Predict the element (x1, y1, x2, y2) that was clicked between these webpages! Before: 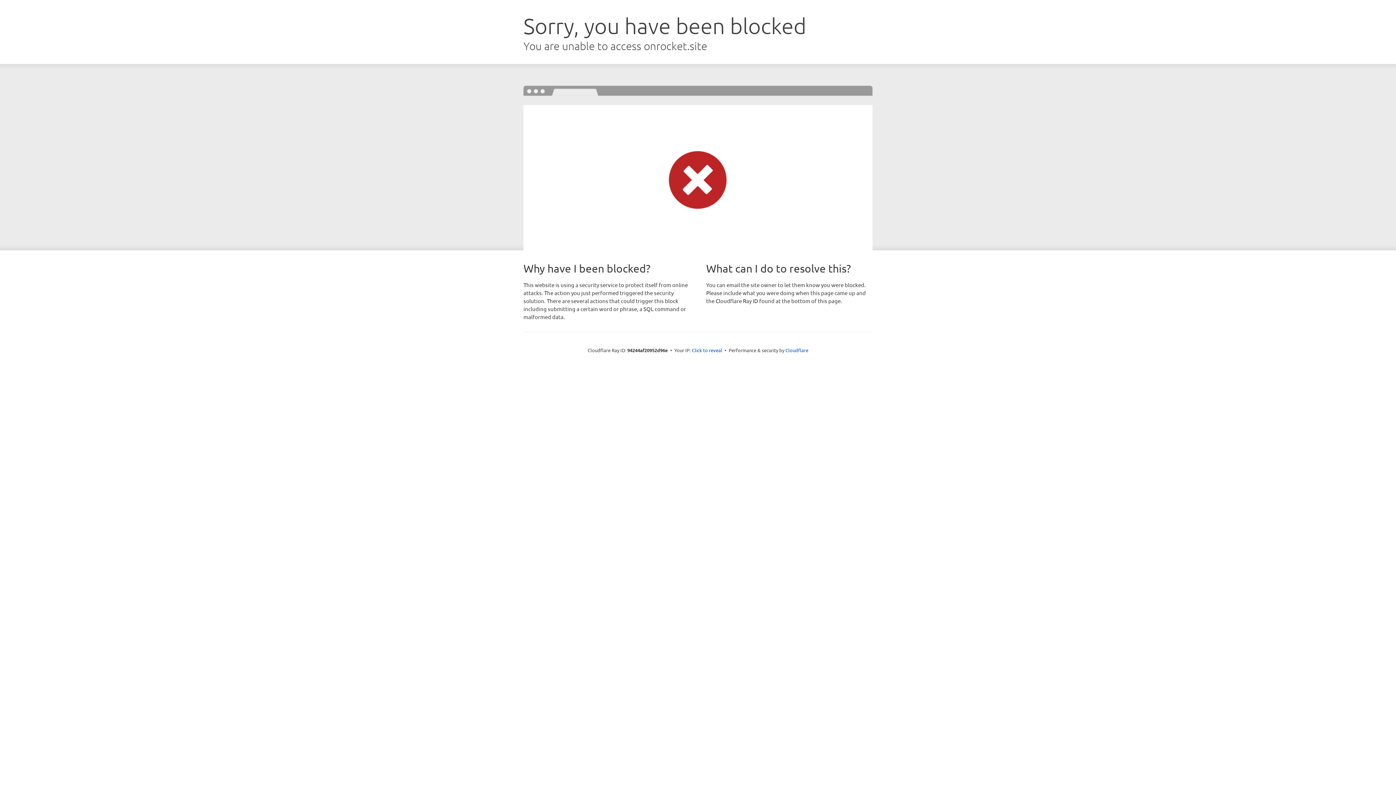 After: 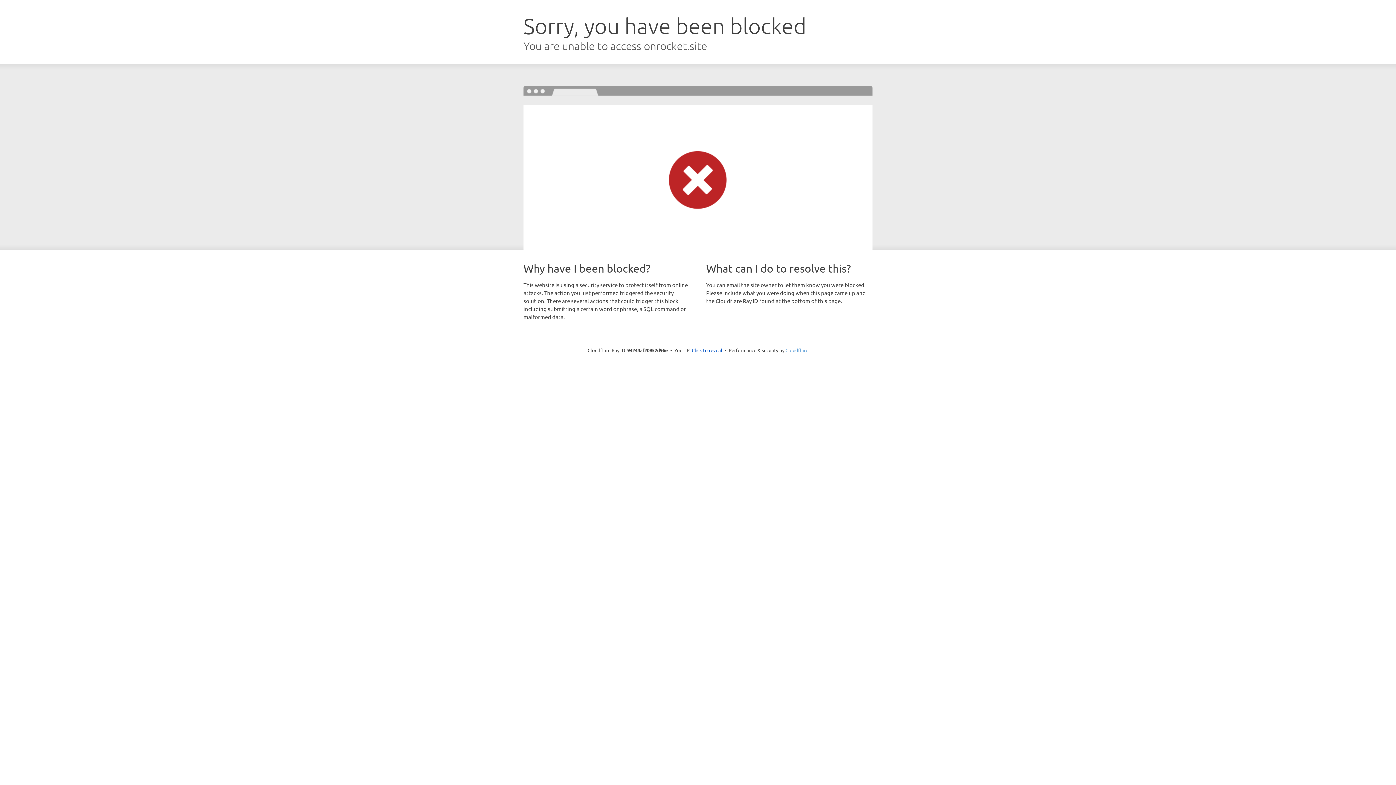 Action: bbox: (785, 347, 808, 353) label: Cloudflare